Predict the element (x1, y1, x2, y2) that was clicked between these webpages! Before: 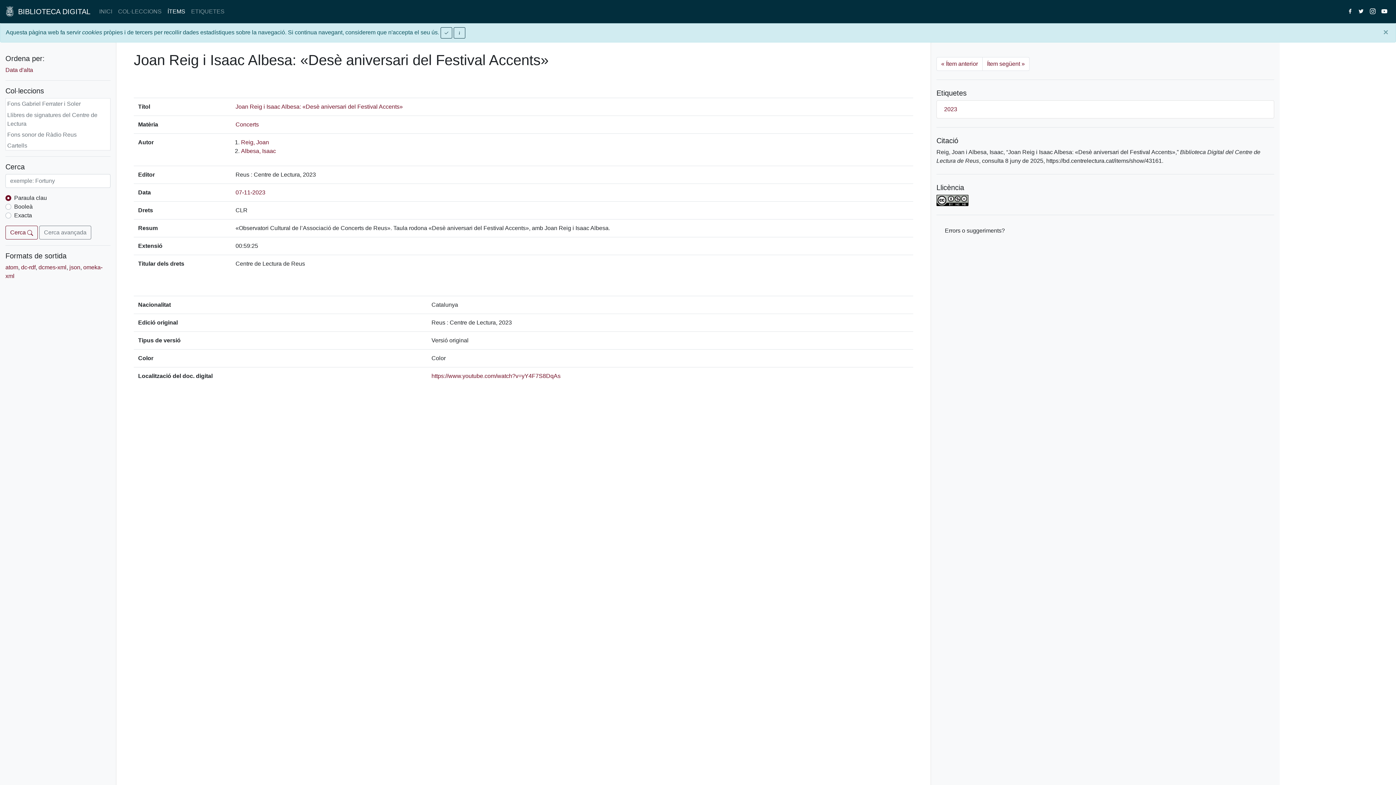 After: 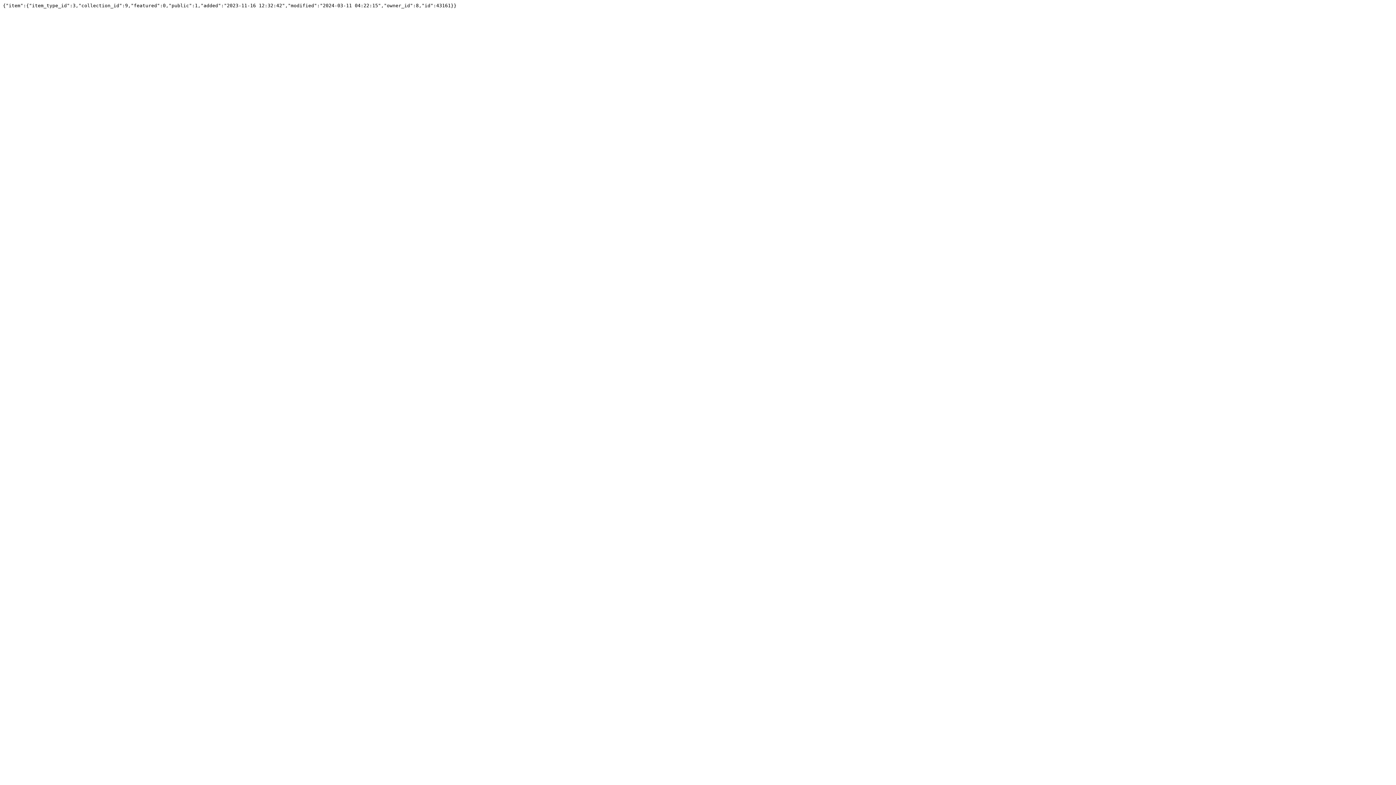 Action: label: json bbox: (69, 264, 80, 270)